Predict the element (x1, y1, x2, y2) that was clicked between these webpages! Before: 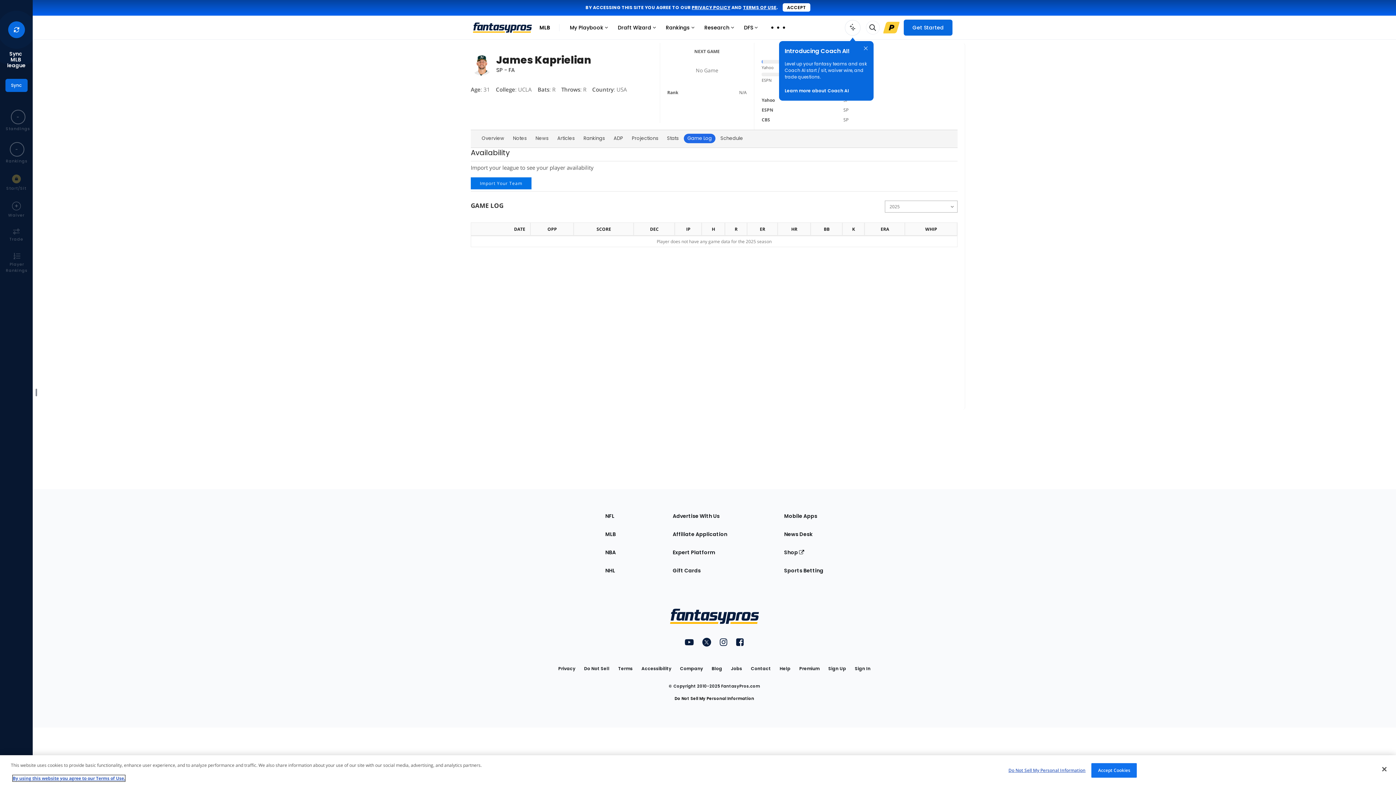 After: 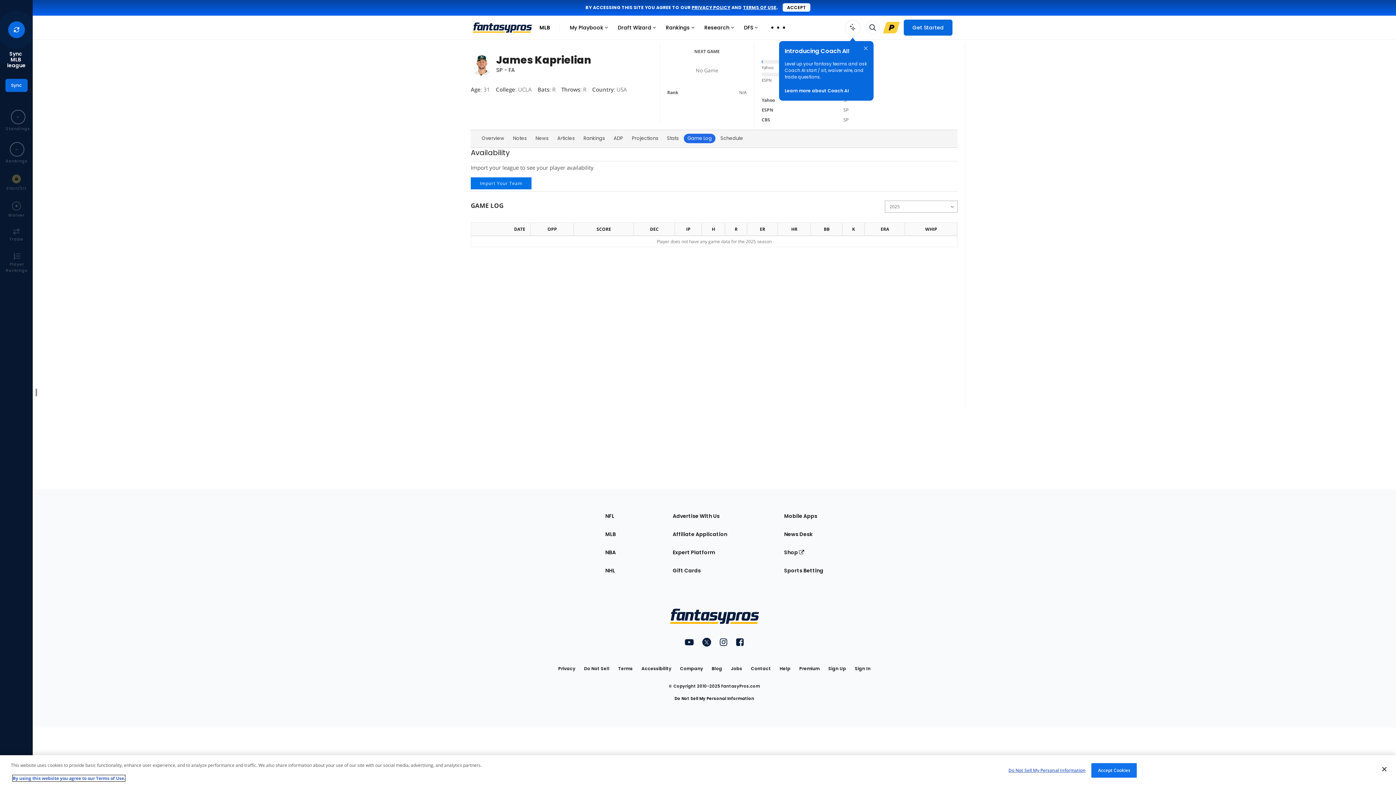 Action: label: More information about your privacy, opens in a new tab bbox: (12, 775, 125, 781)